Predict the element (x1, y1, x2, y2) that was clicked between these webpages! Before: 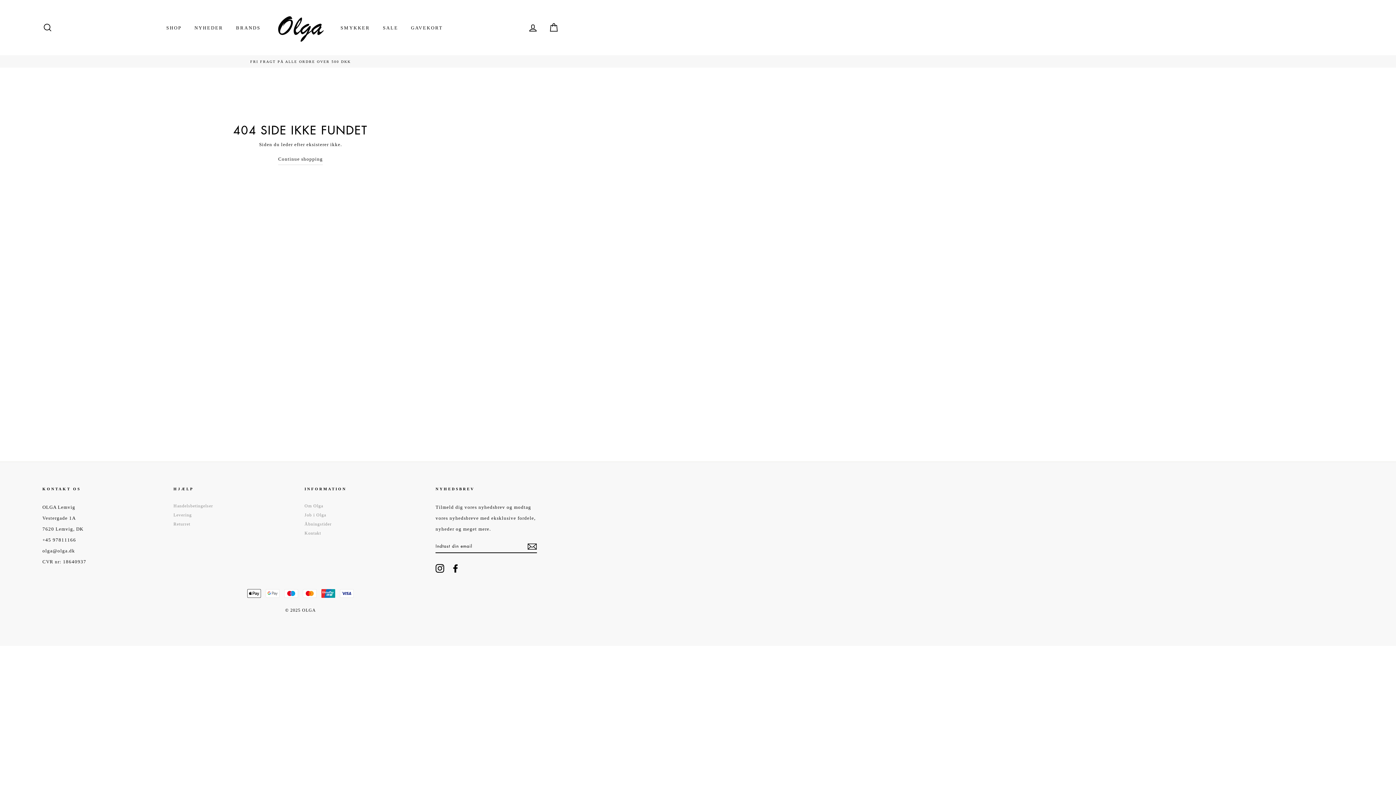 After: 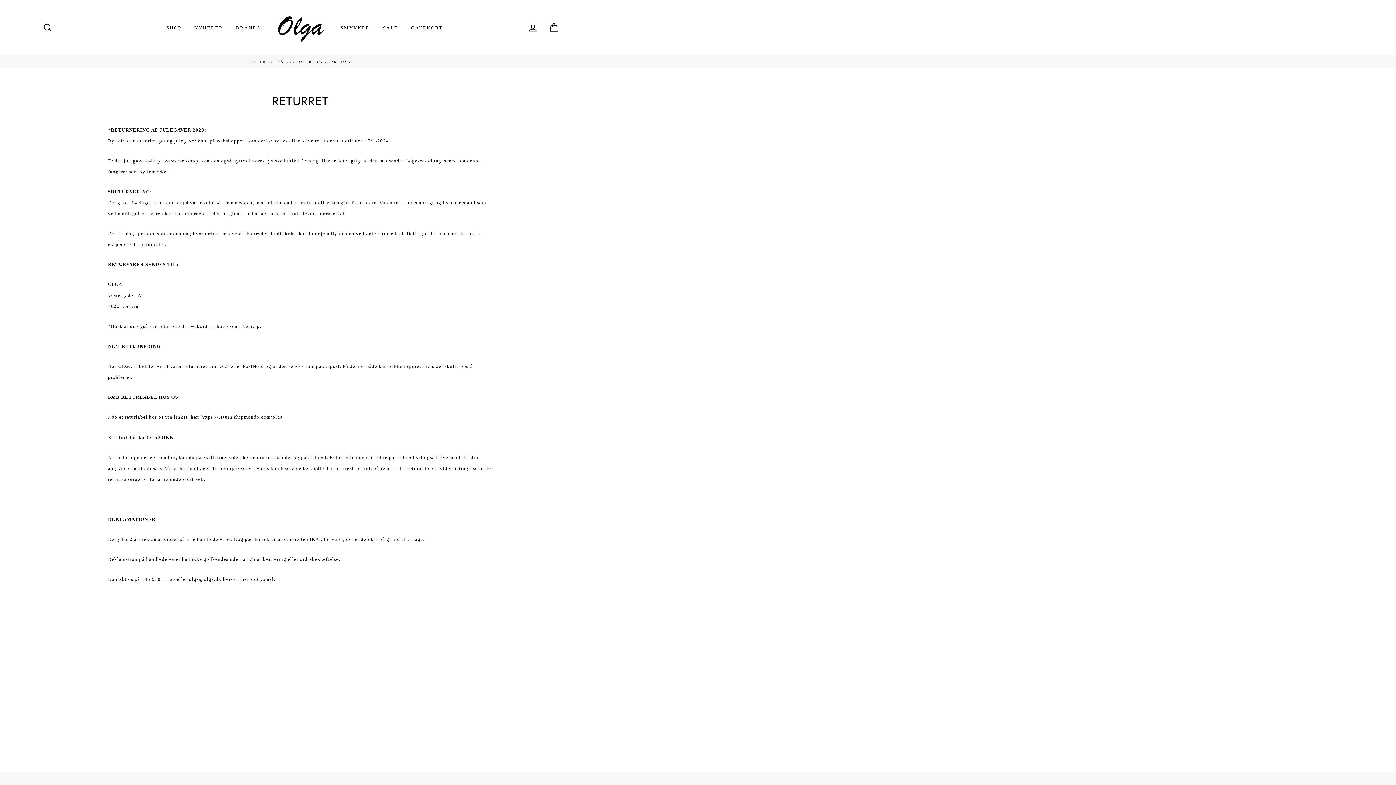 Action: bbox: (44, 58, 557, 64) label: FRI FRAGT PÅ ALLE ORDRE OVER 500 DKK